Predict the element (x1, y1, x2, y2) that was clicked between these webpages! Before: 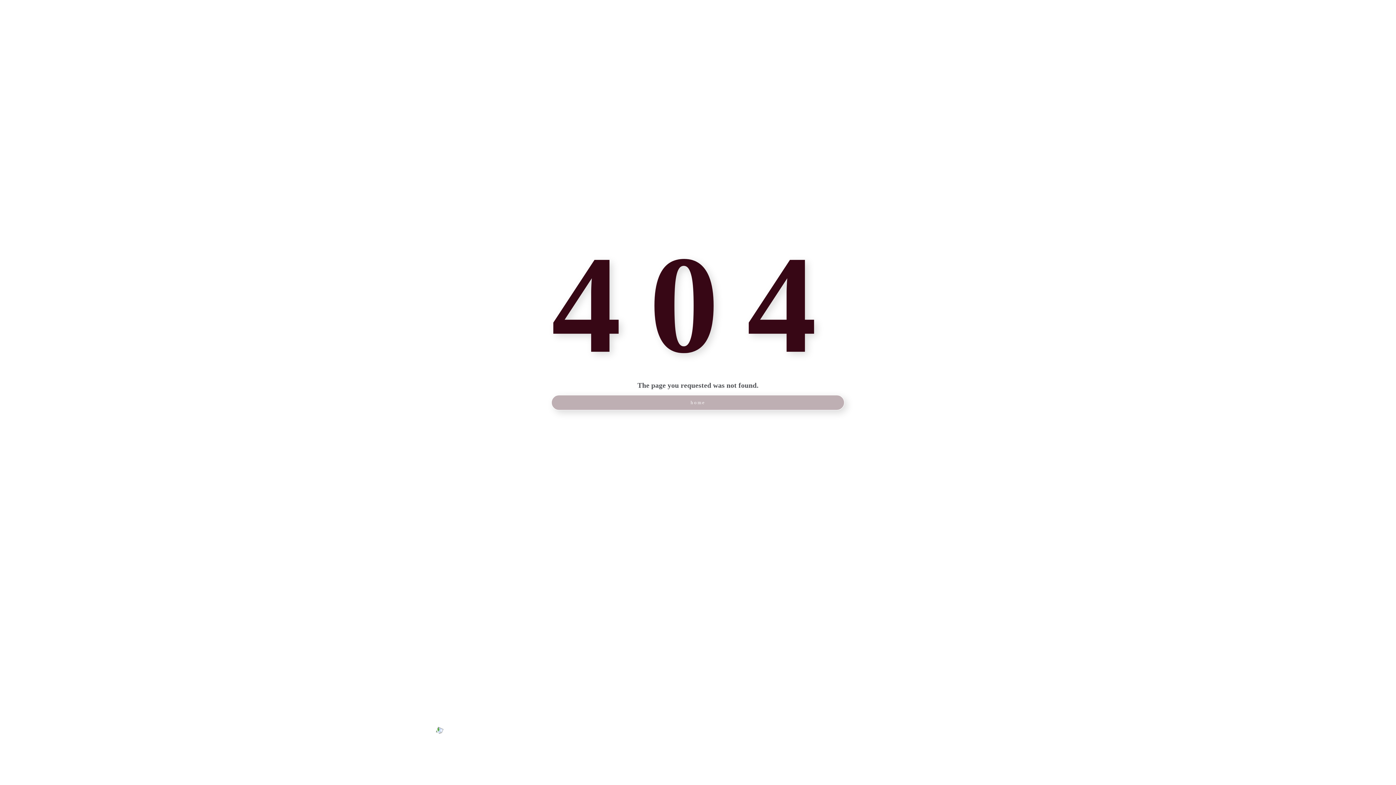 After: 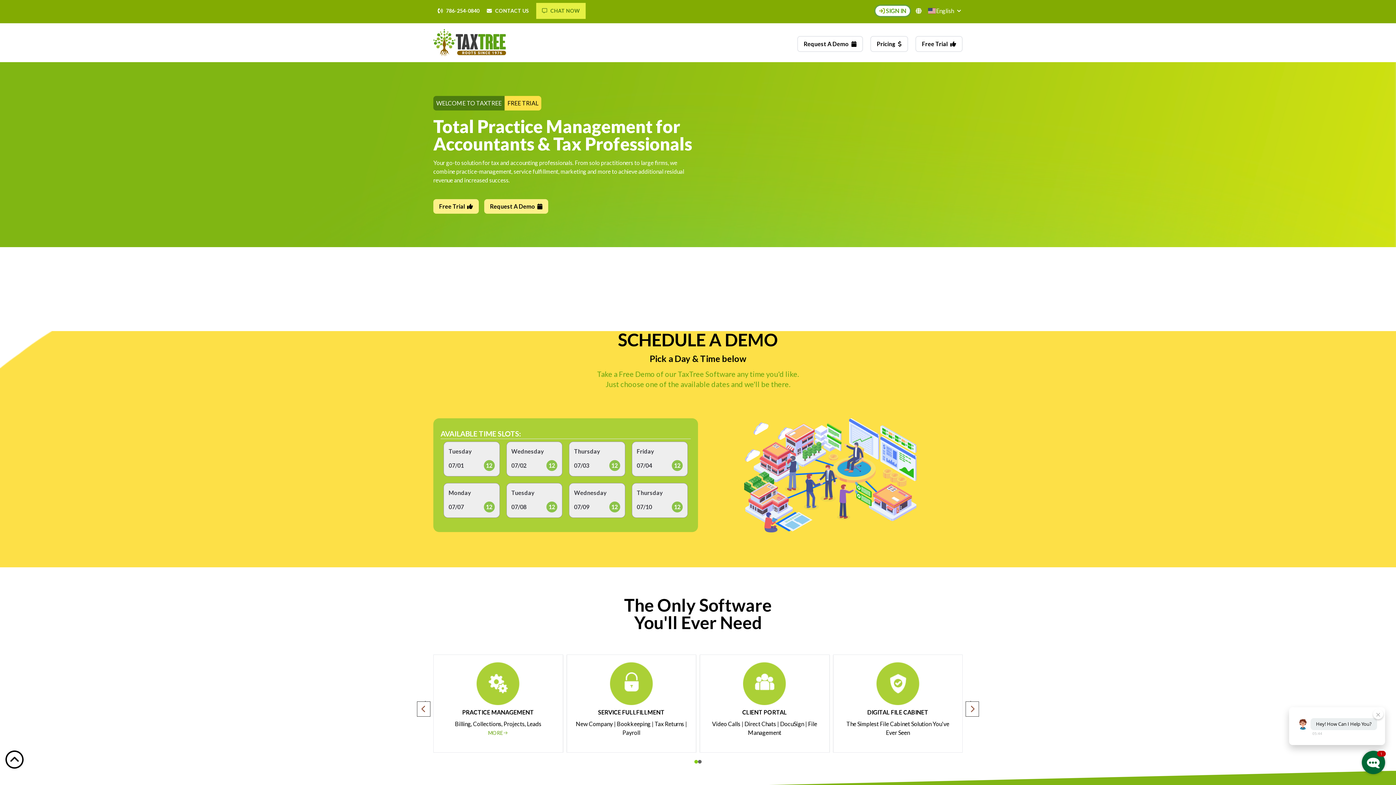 Action: bbox: (551, 395, 844, 410) label: home